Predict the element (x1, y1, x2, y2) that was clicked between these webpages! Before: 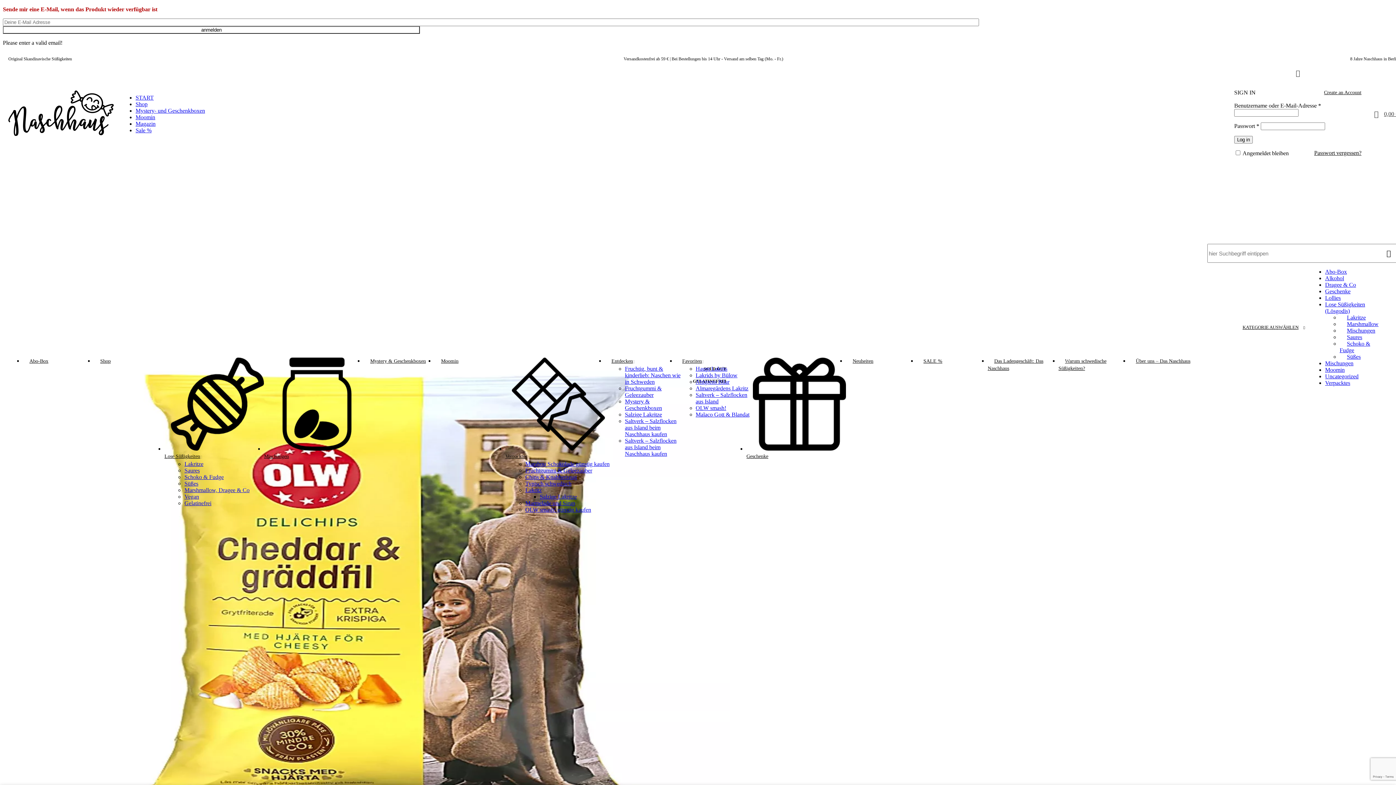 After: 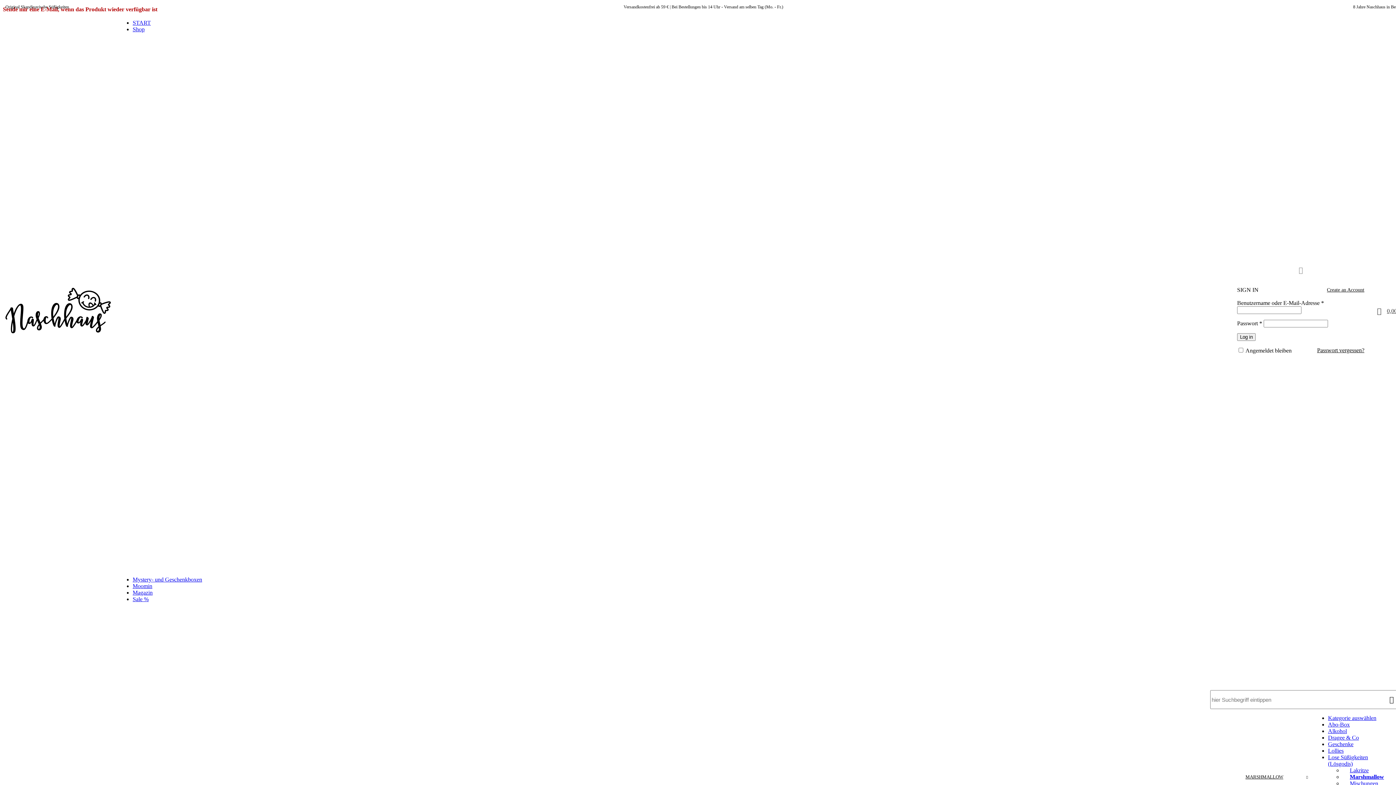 Action: bbox: (1340, 321, 1378, 327) label: Marshmallow